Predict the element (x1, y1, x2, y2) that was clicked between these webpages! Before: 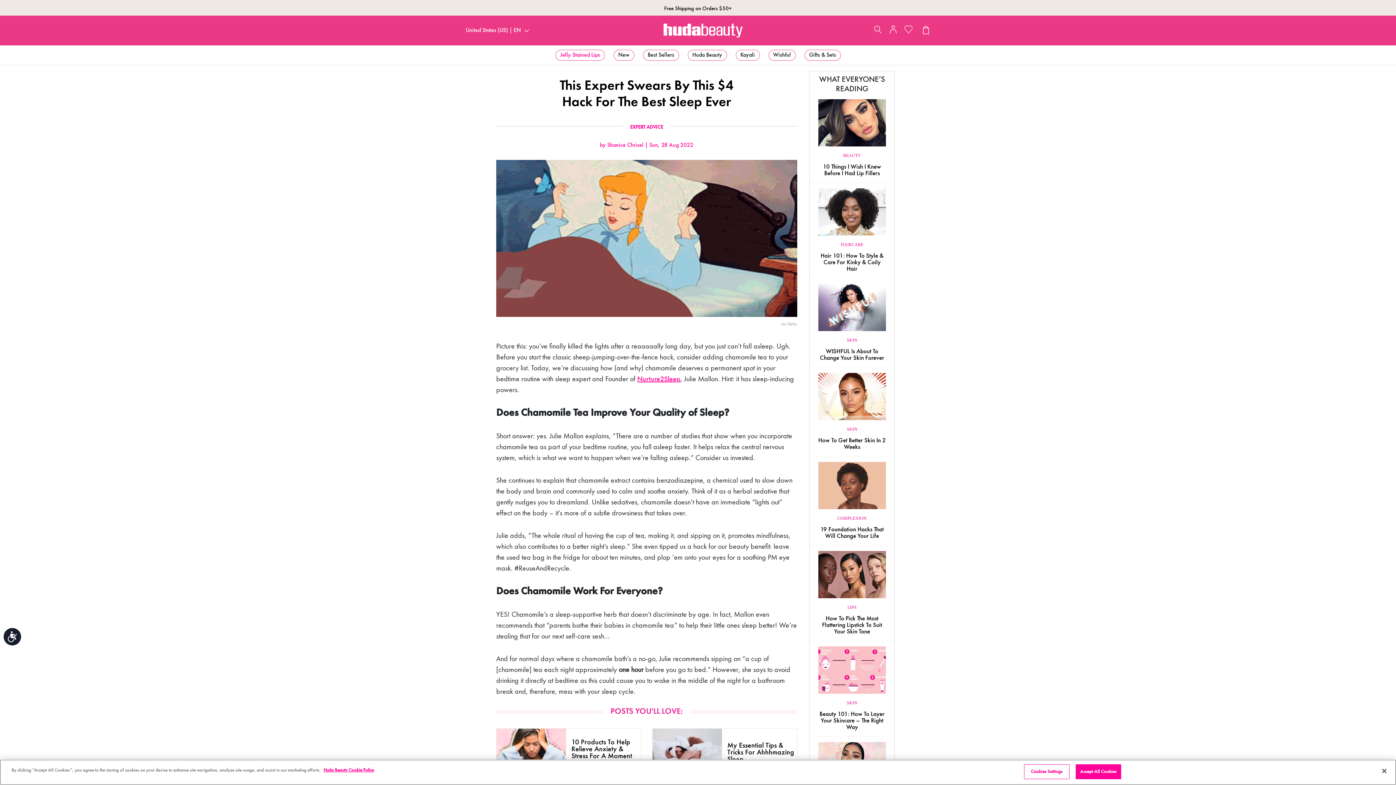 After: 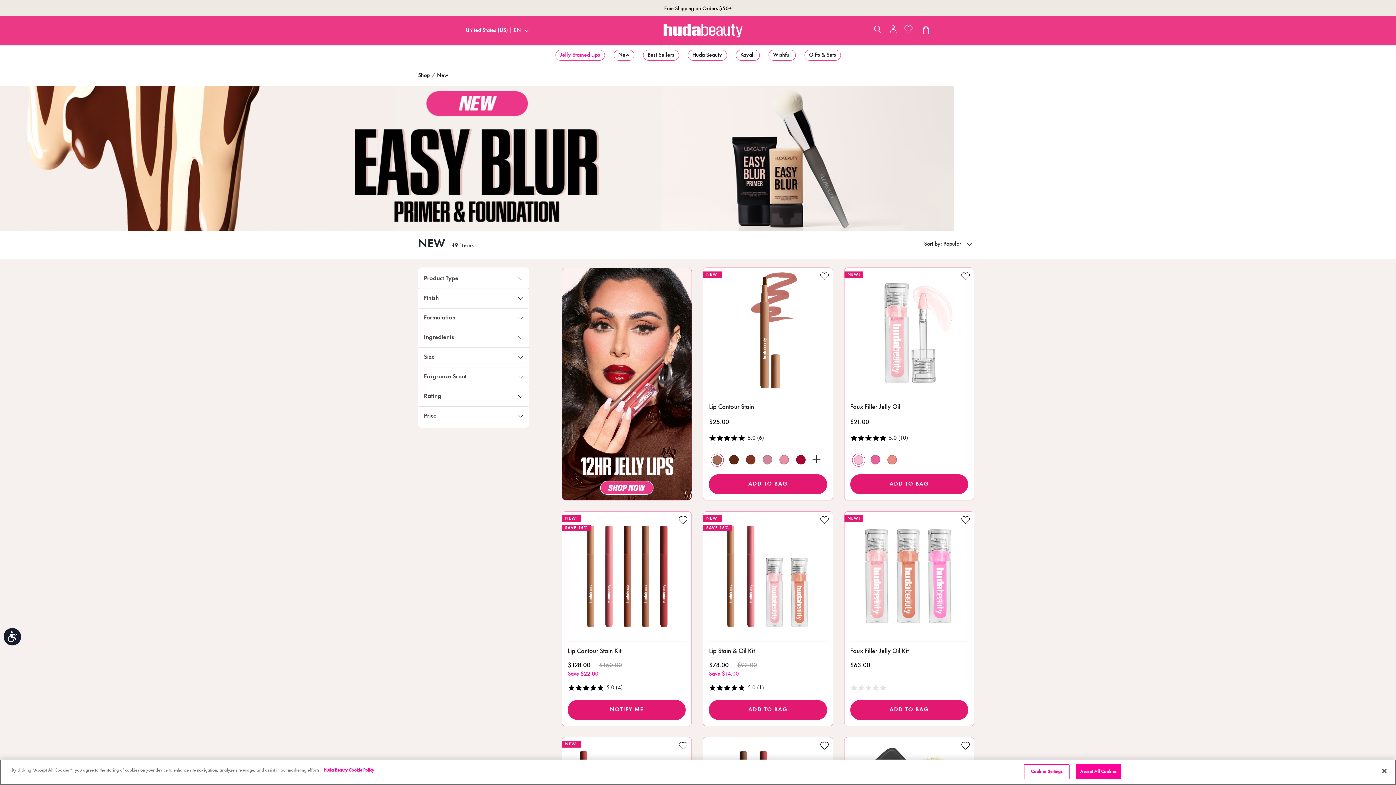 Action: bbox: (613, 49, 634, 60) label: New